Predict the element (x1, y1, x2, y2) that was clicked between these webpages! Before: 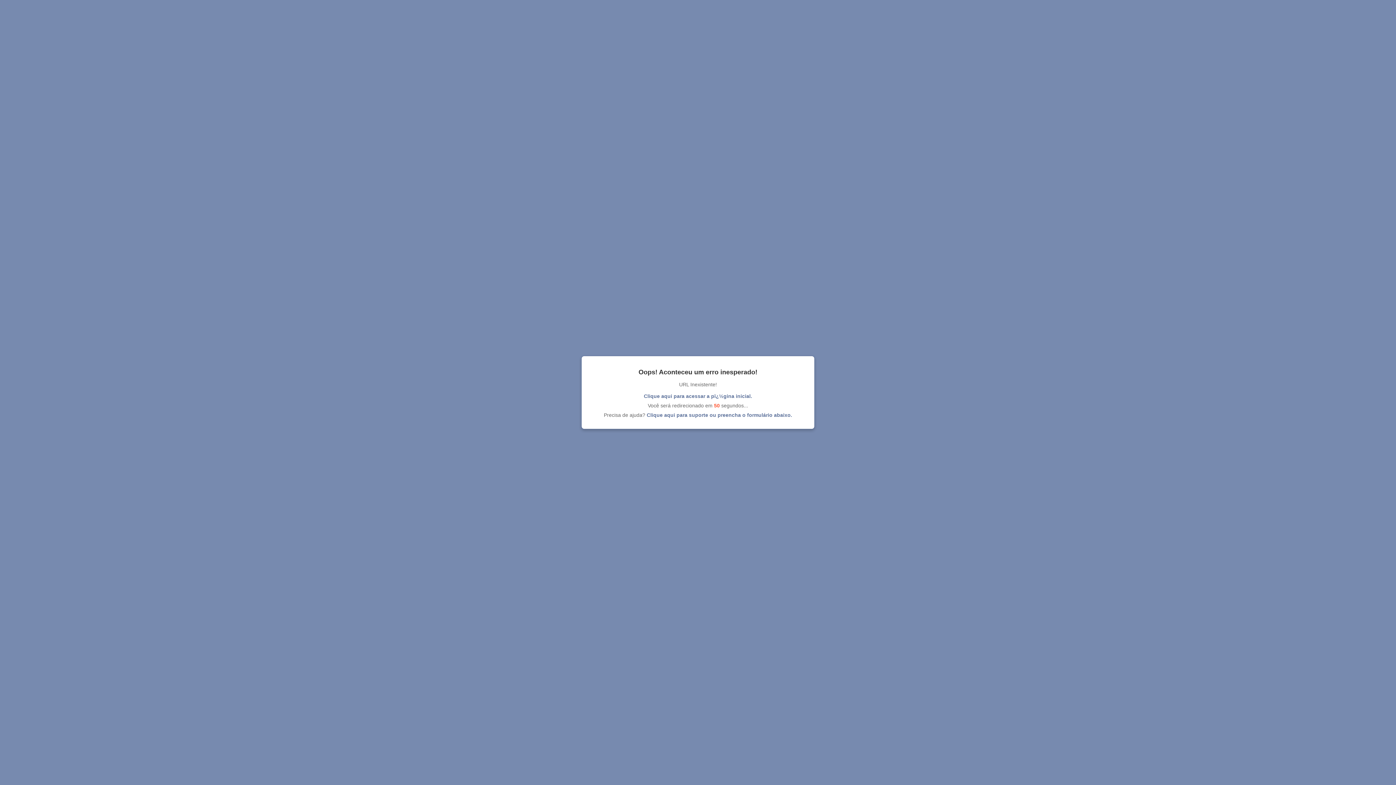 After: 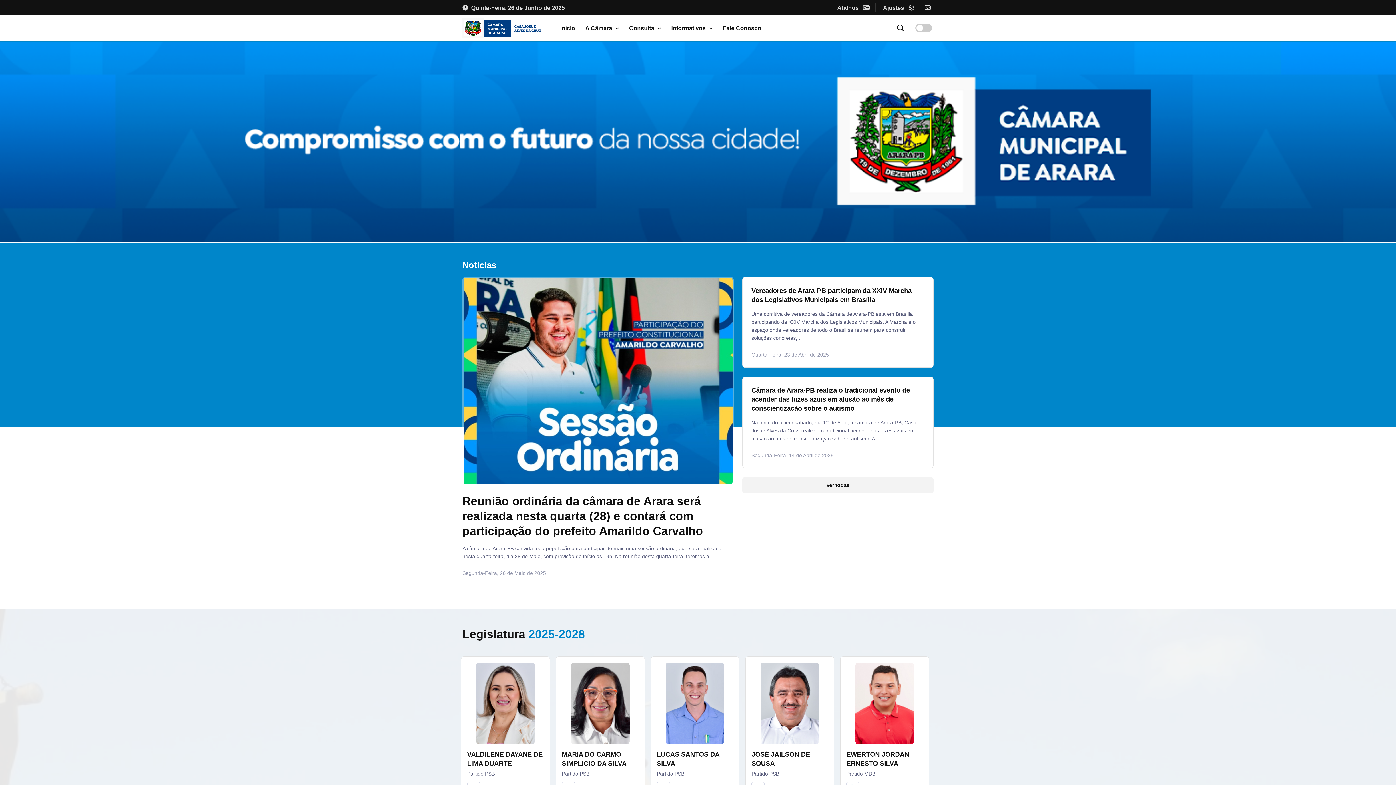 Action: label: Clique aqui para acessar a pï¿½gina inicial. bbox: (644, 393, 752, 399)